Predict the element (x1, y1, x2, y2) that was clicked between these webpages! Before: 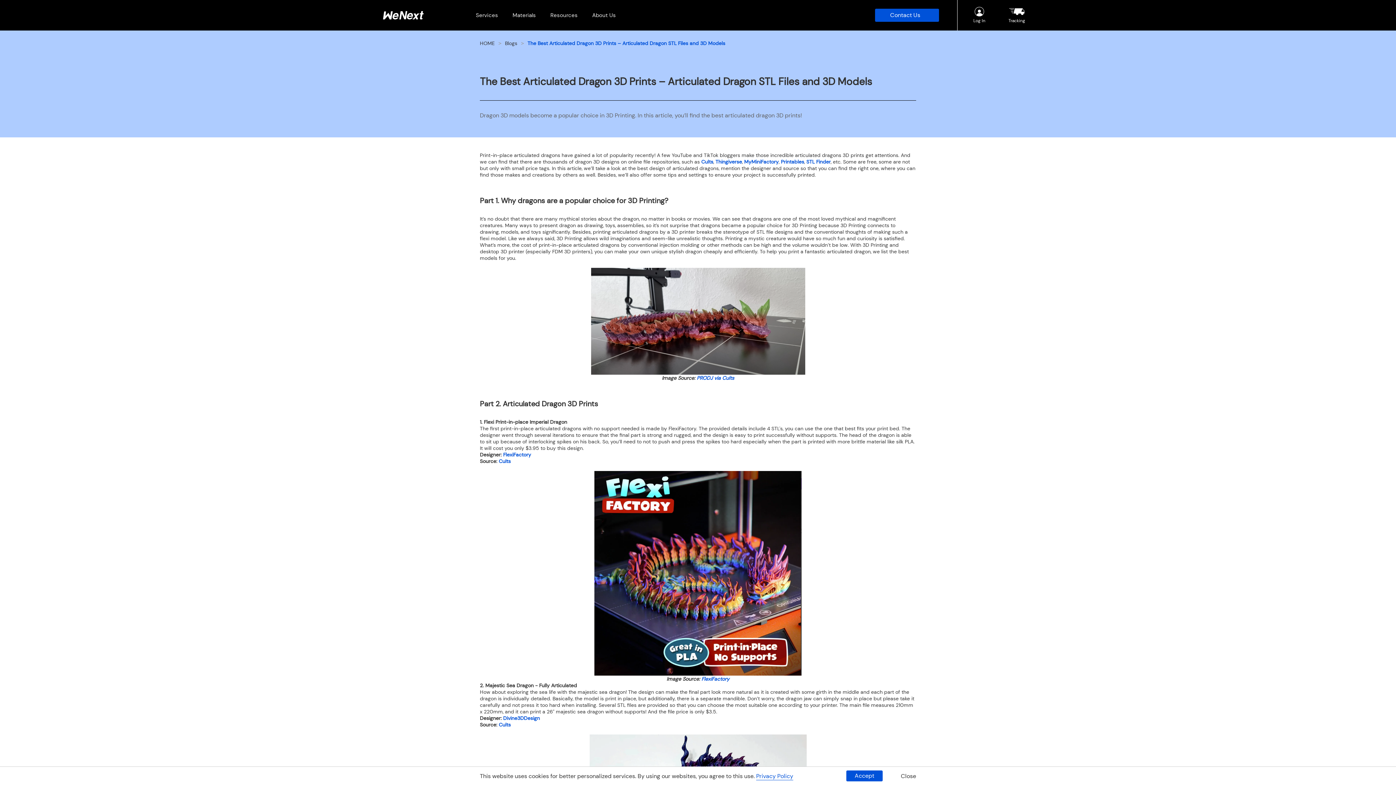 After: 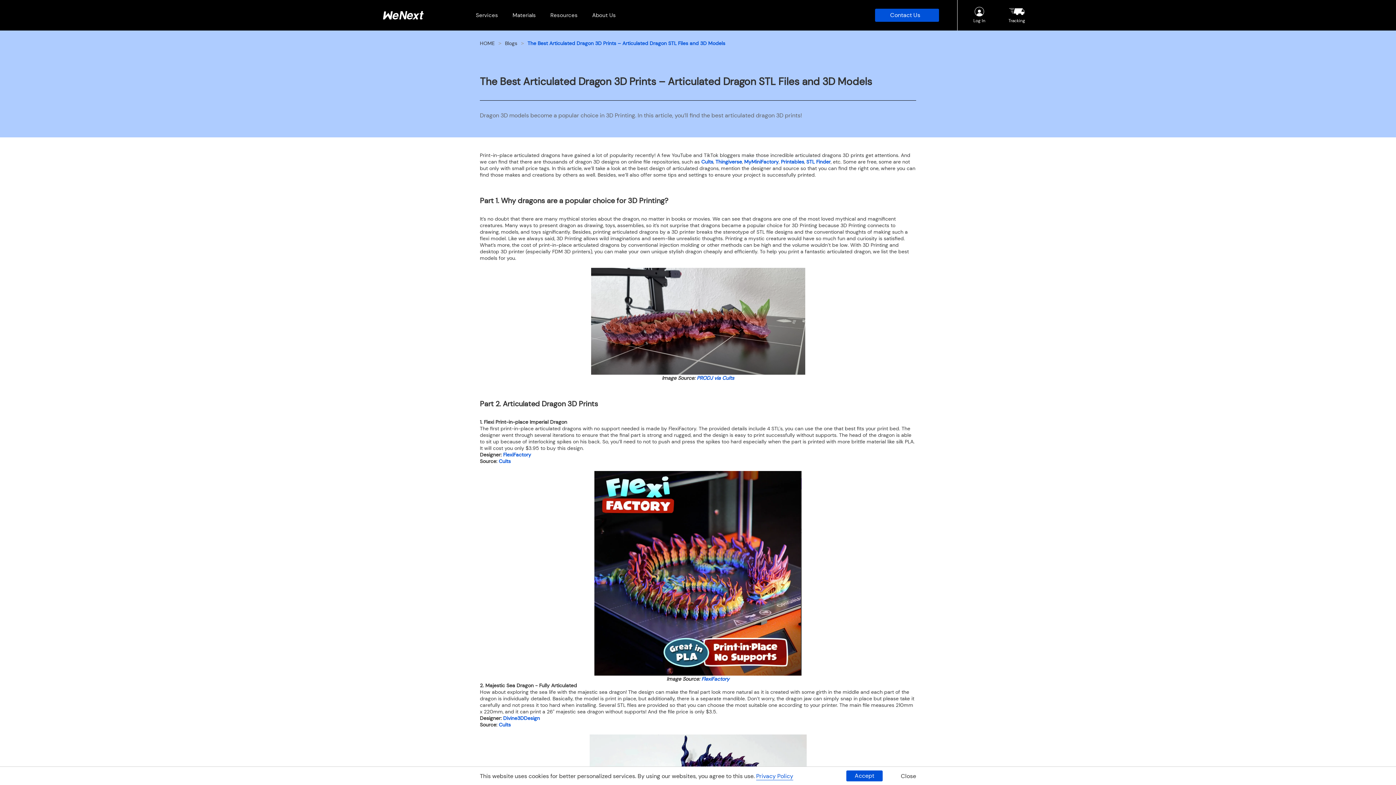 Action: label: Cults bbox: (701, 158, 713, 165)